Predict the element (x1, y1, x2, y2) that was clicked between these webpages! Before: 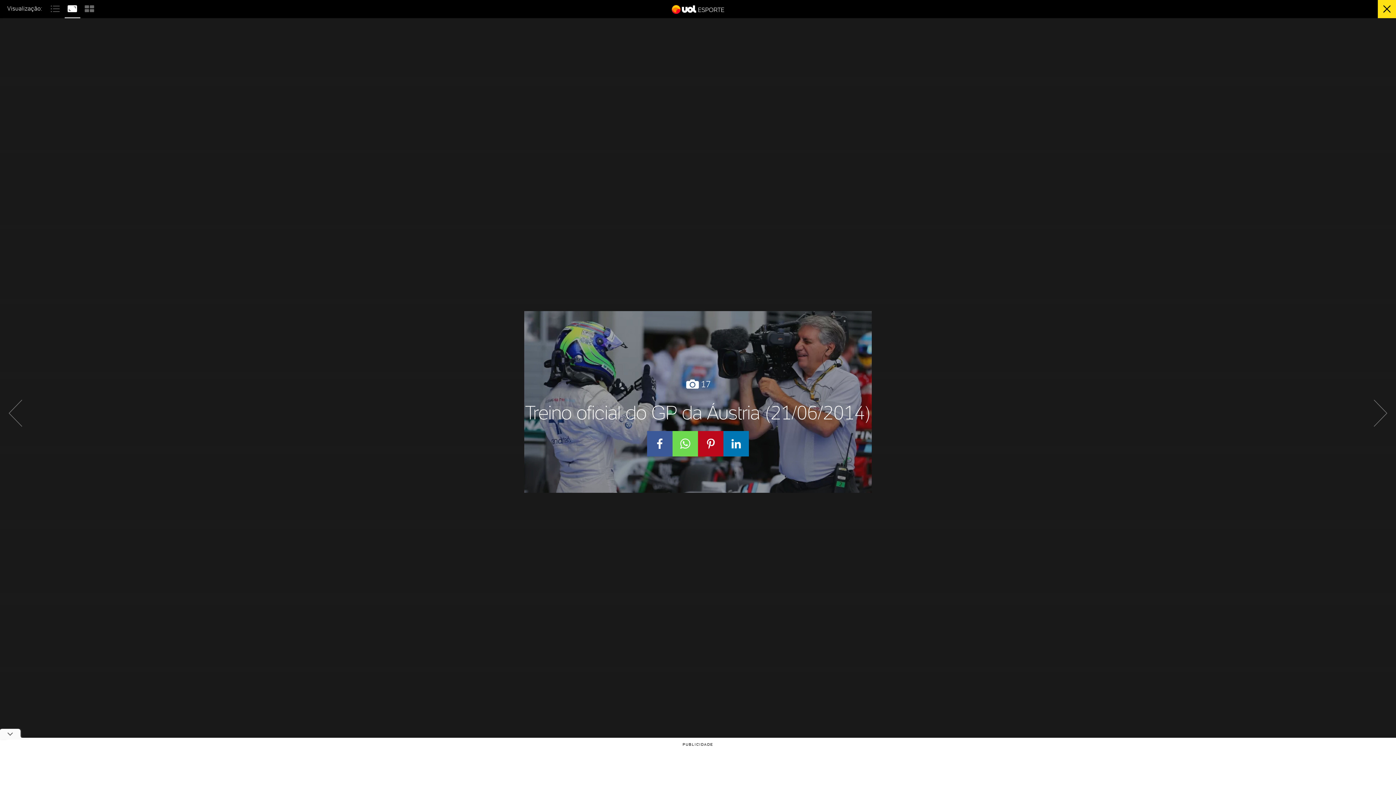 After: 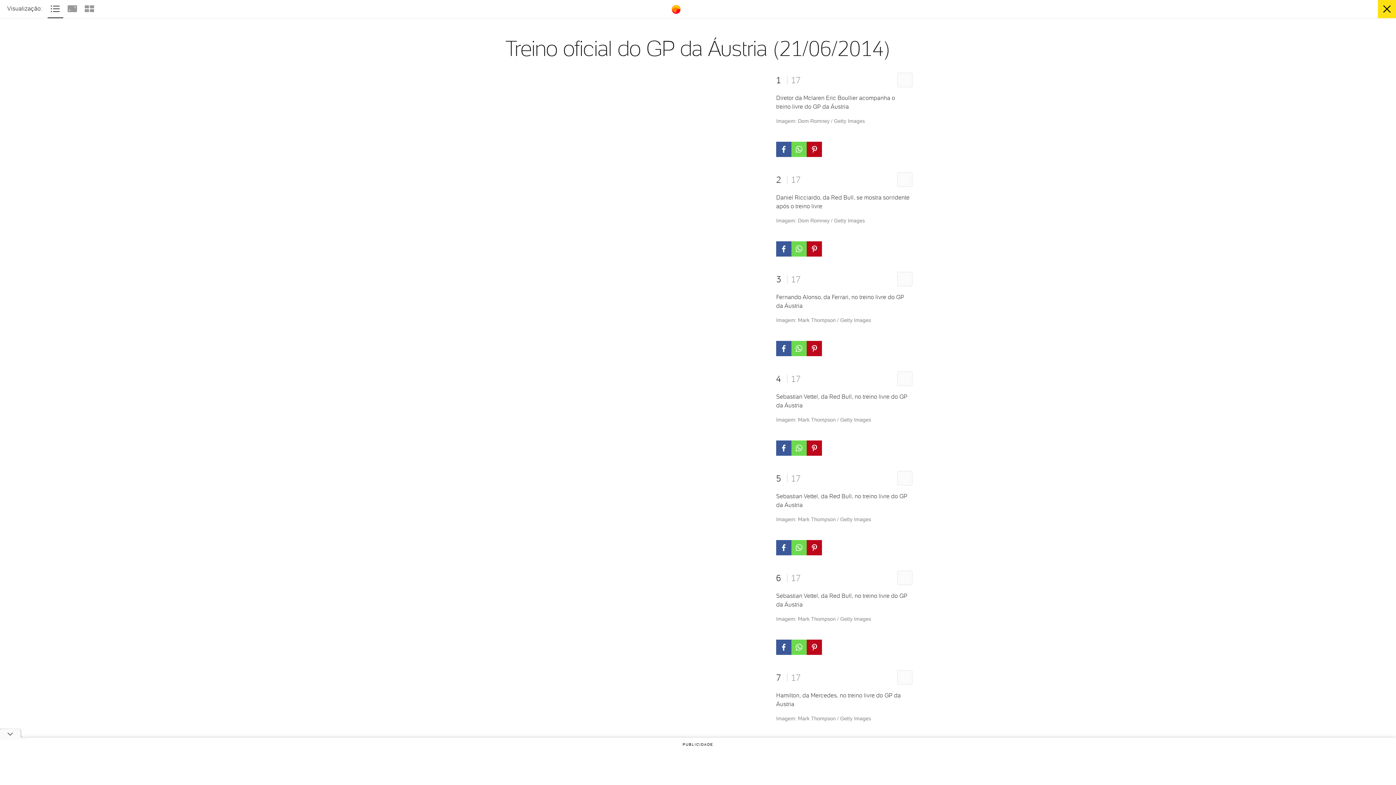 Action: bbox: (47, 3, 64, 11) label:  